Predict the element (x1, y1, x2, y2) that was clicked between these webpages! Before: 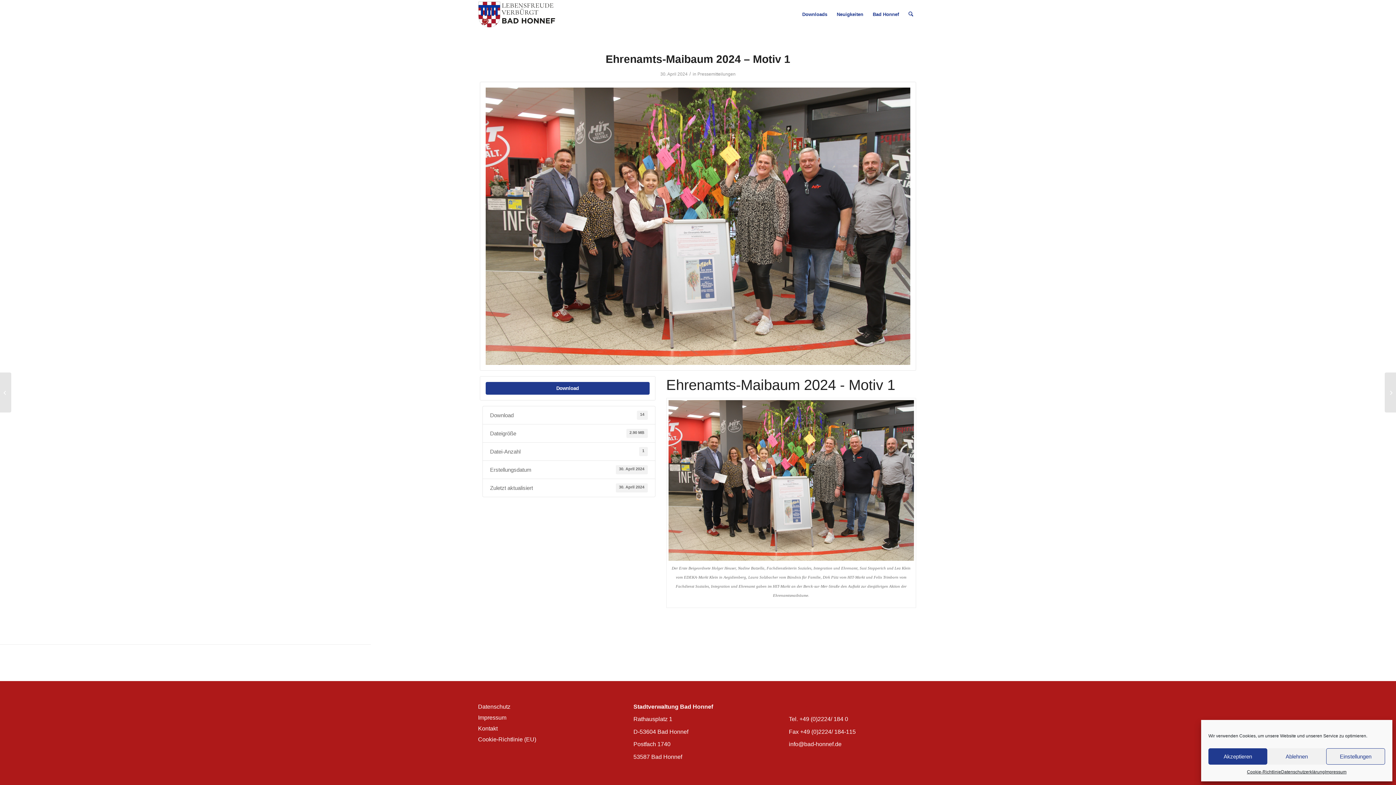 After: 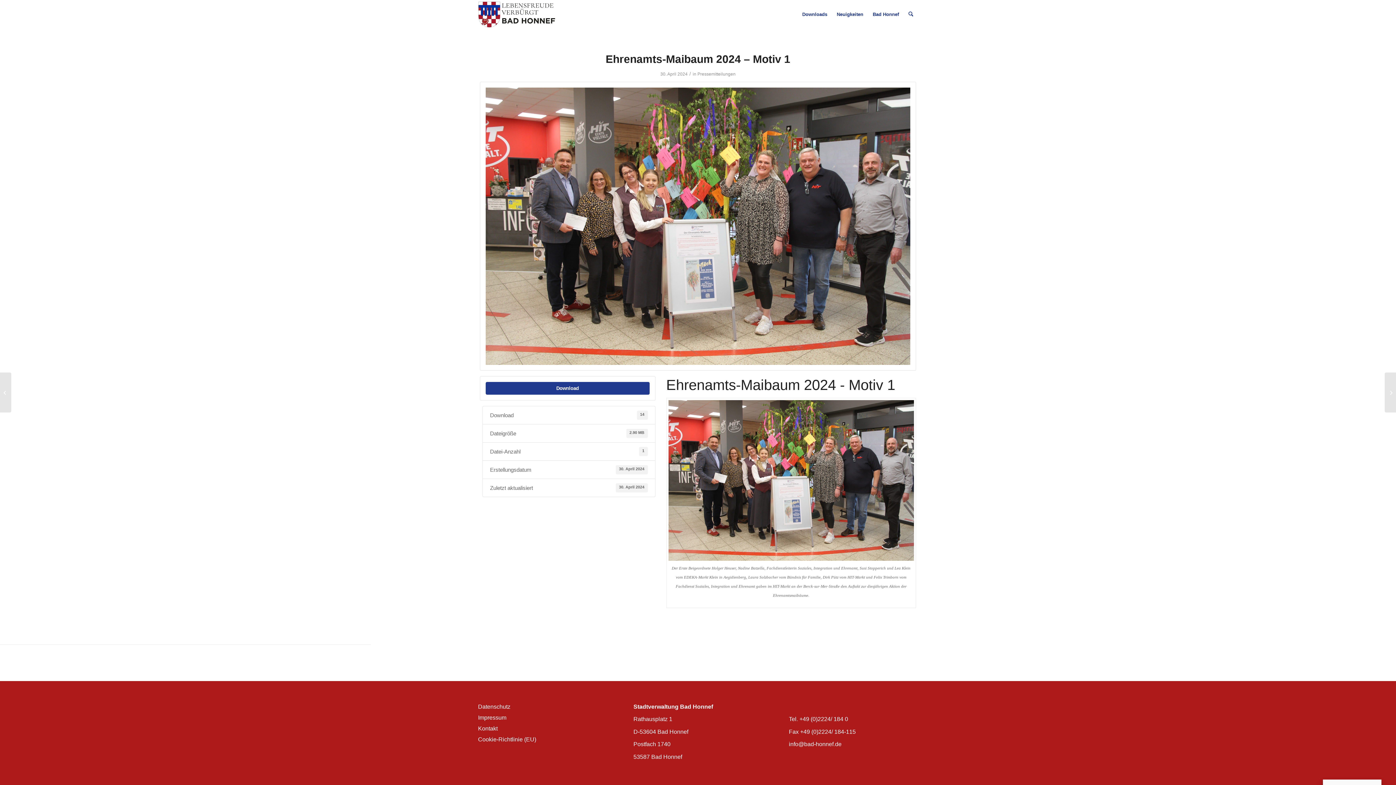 Action: label: Ablehnen bbox: (1267, 748, 1326, 765)